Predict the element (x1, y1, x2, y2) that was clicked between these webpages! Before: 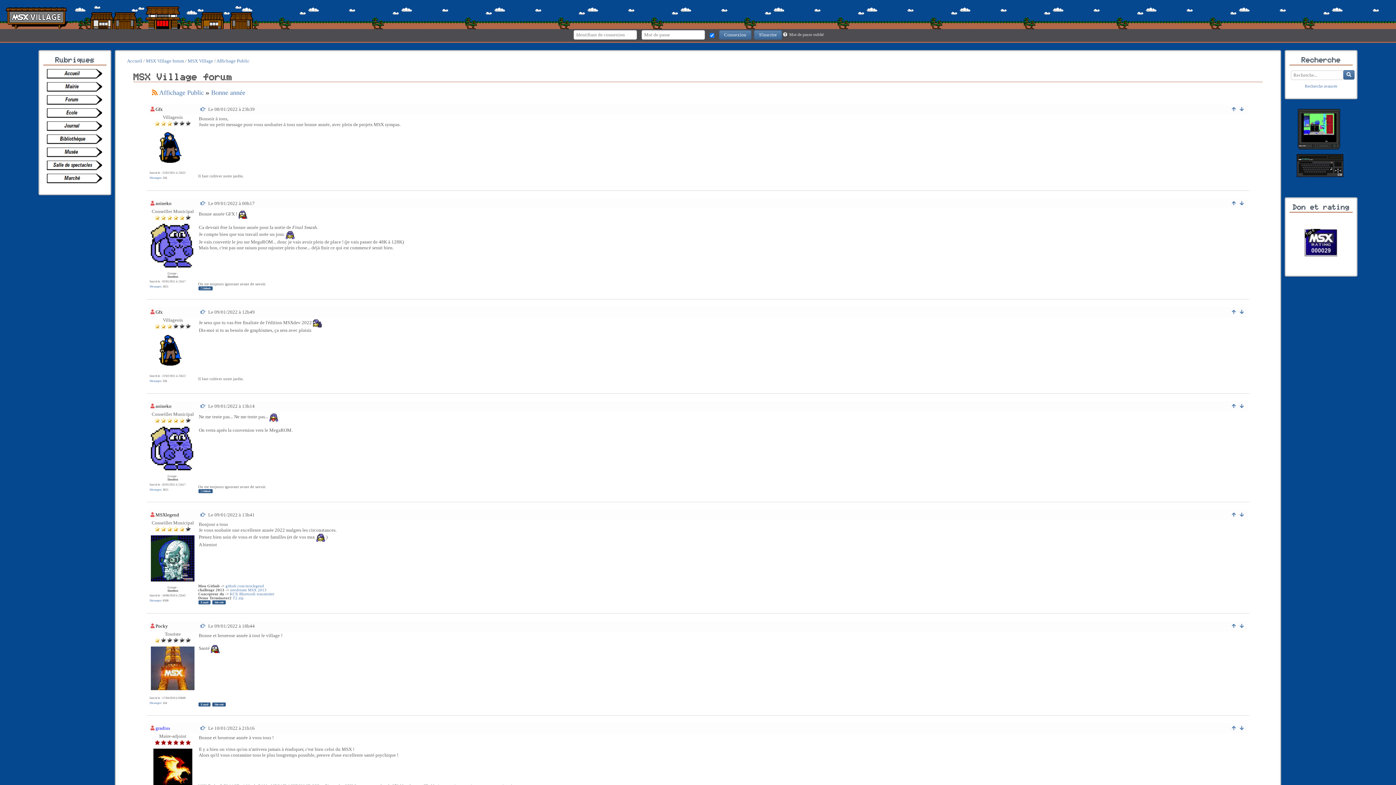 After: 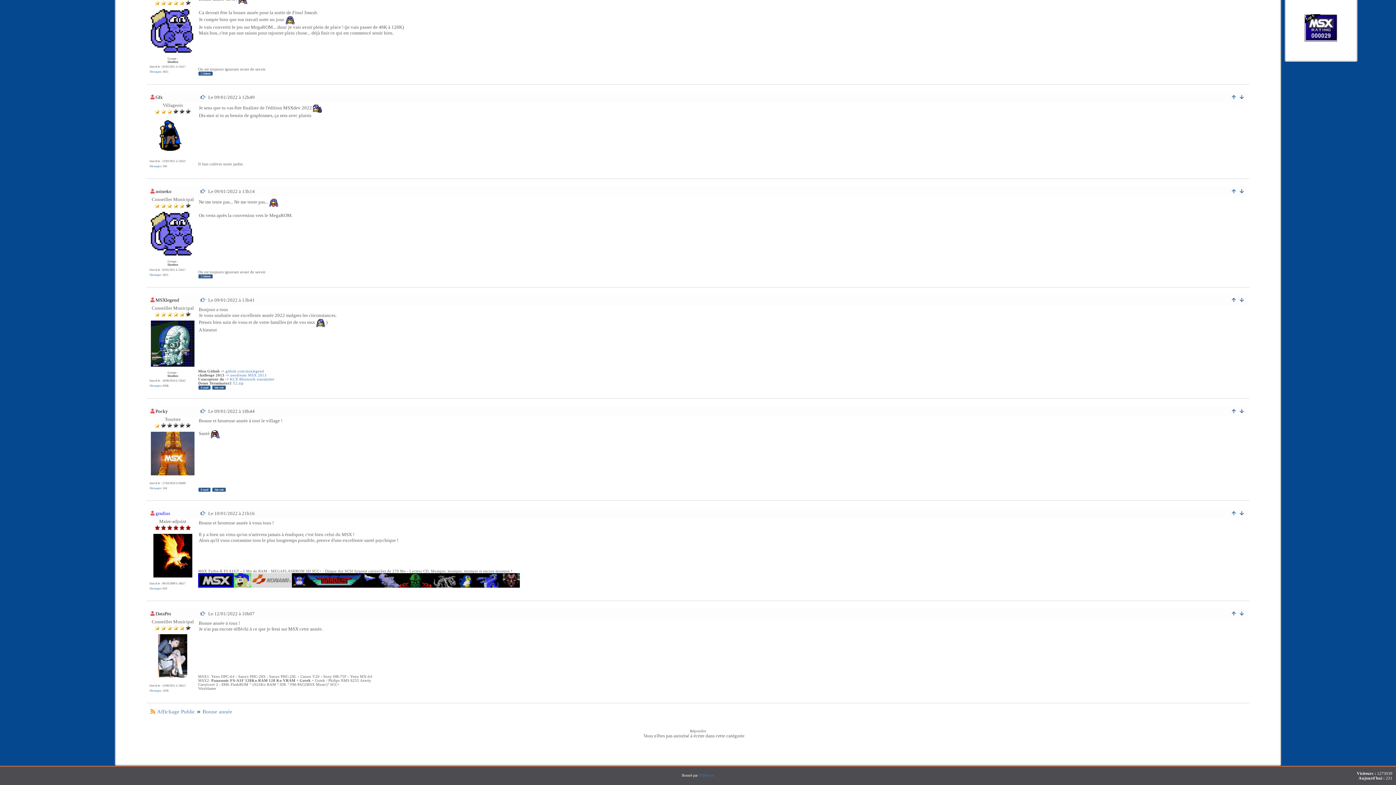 Action: bbox: (199, 725, 207, 731) label: 10/01/2022 à 21h16